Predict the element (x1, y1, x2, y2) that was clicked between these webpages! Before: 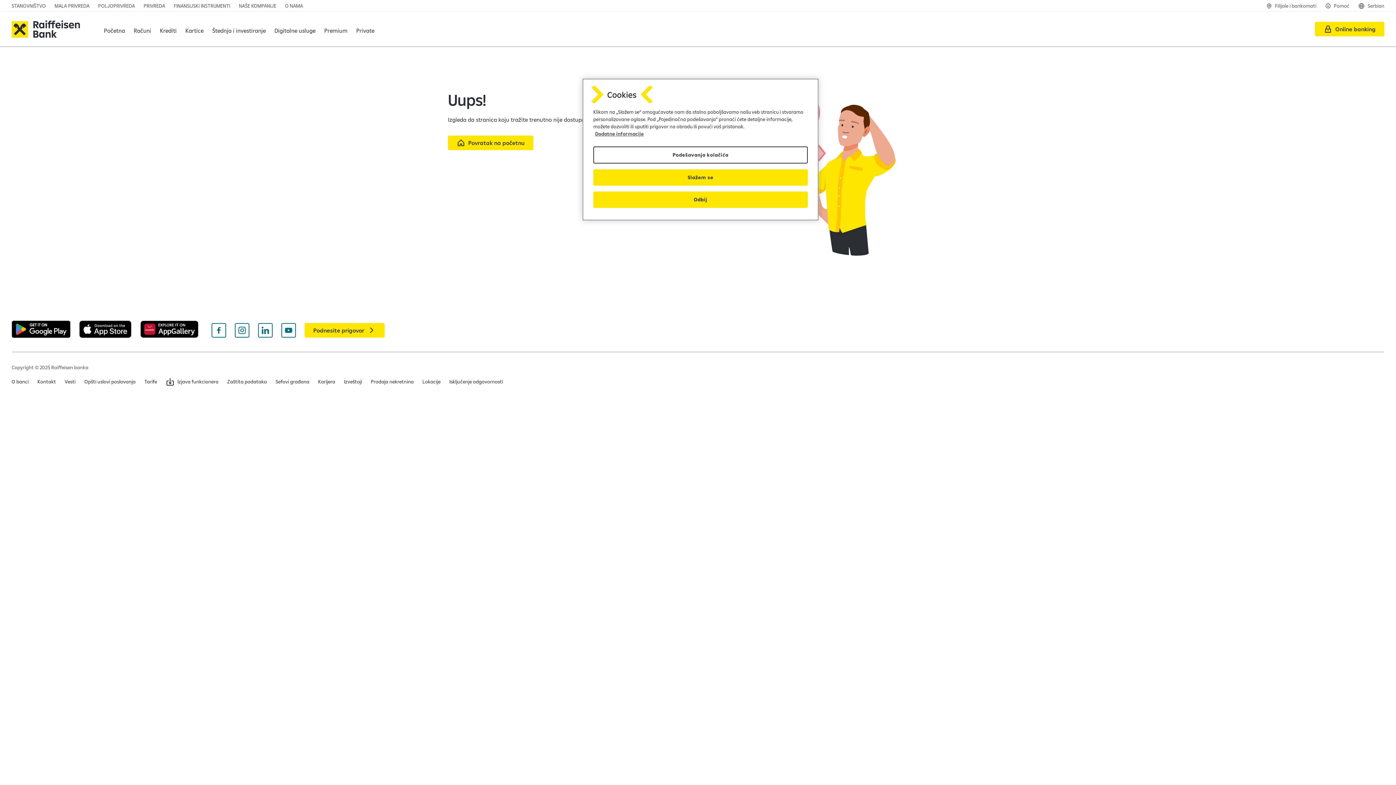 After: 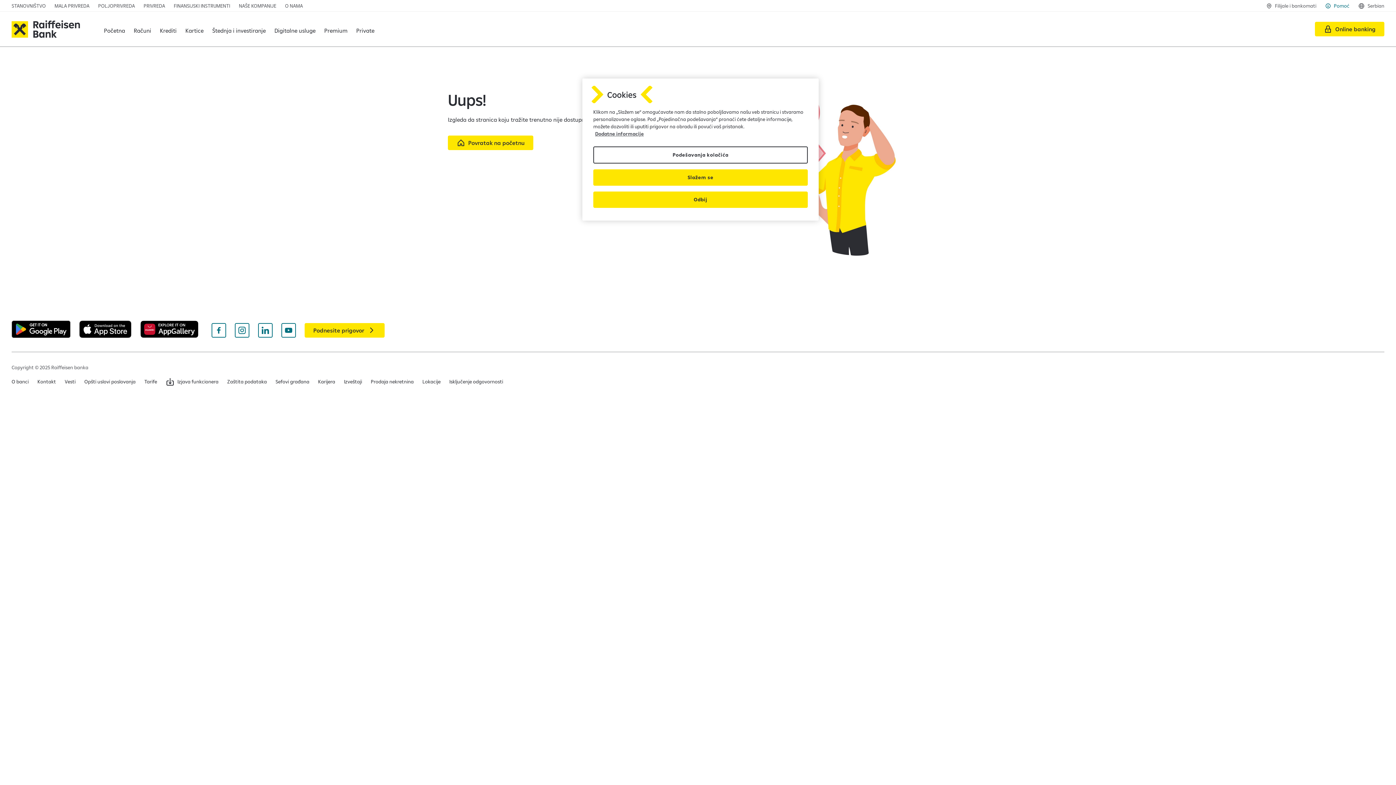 Action: bbox: (1325, 0, 1349, 11) label: Pomoć (opens in a new tab)